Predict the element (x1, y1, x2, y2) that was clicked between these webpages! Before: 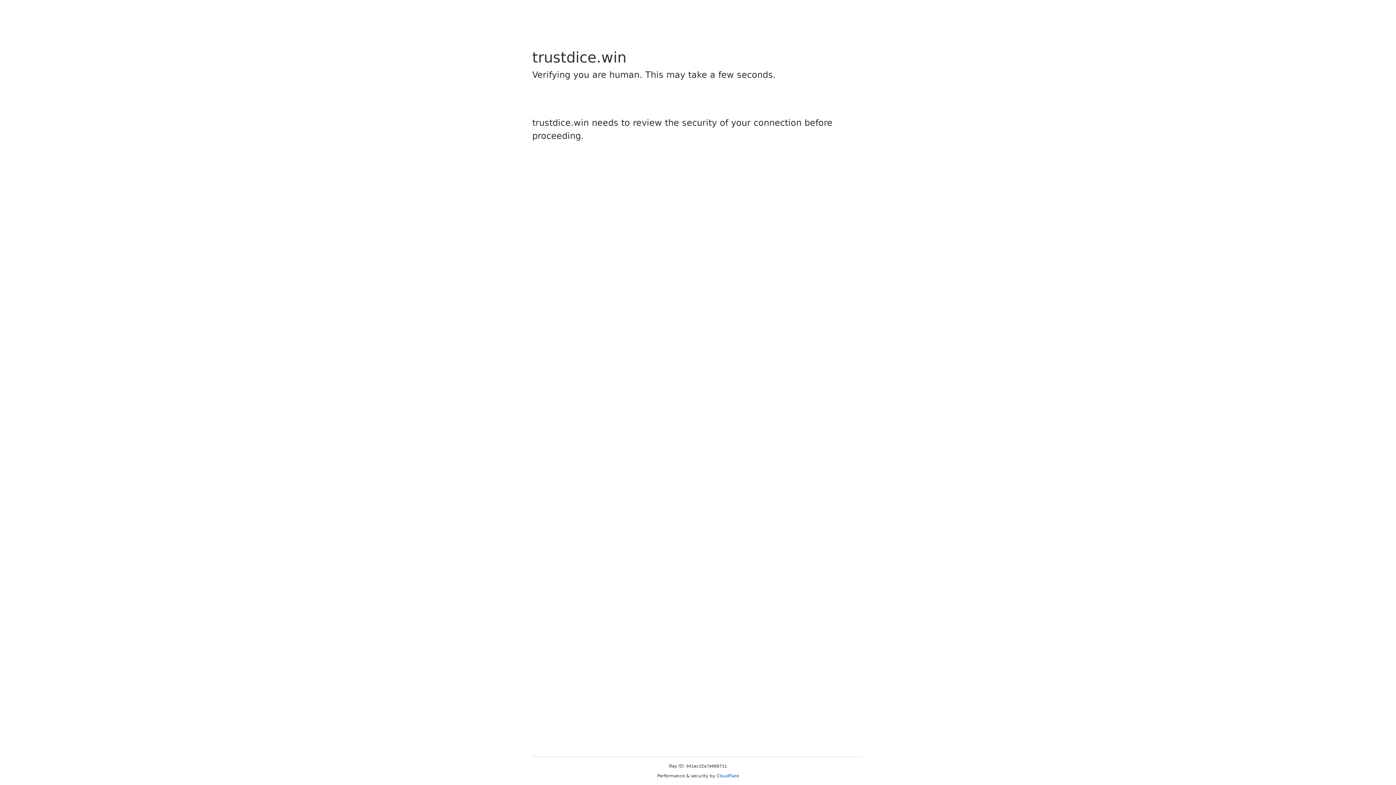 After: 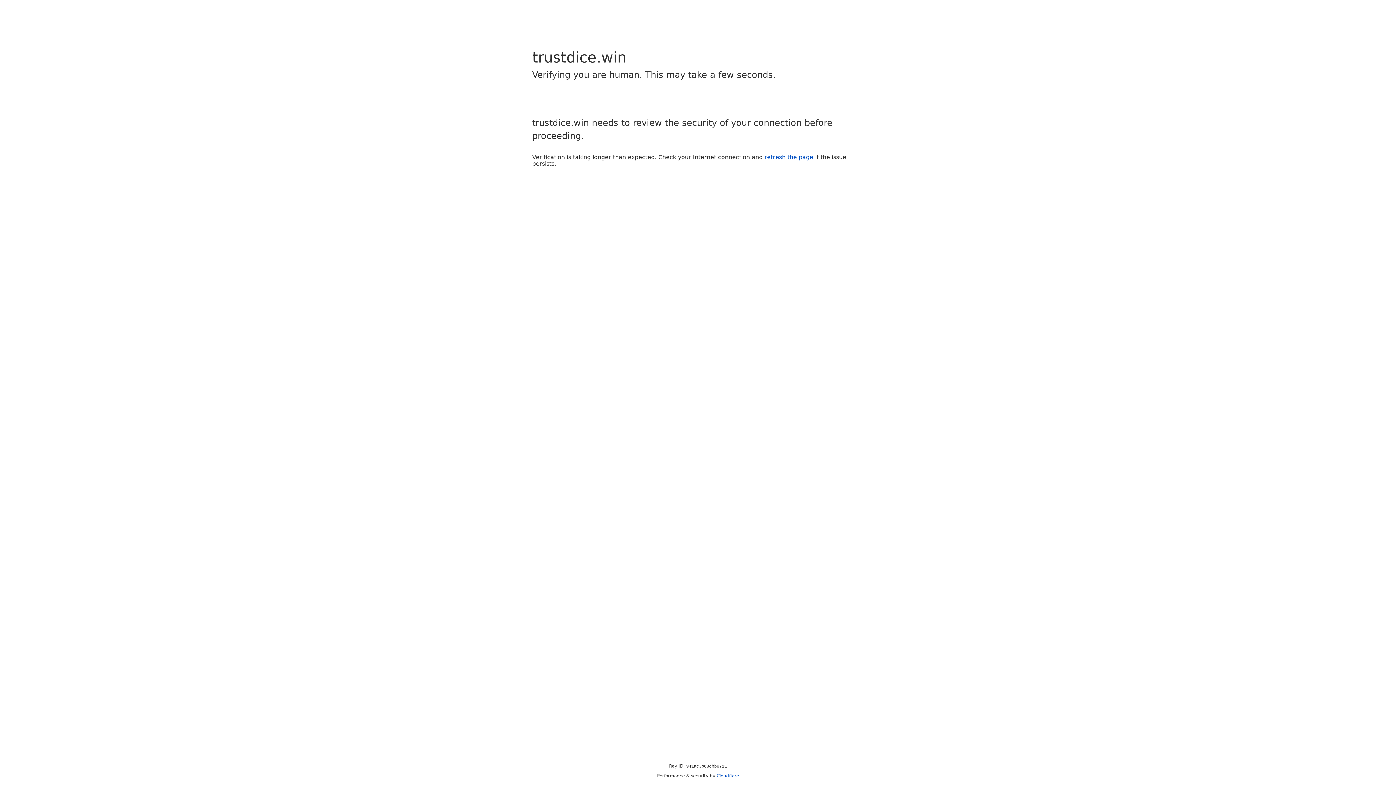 Action: label: Cloudflare bbox: (716, 773, 739, 778)